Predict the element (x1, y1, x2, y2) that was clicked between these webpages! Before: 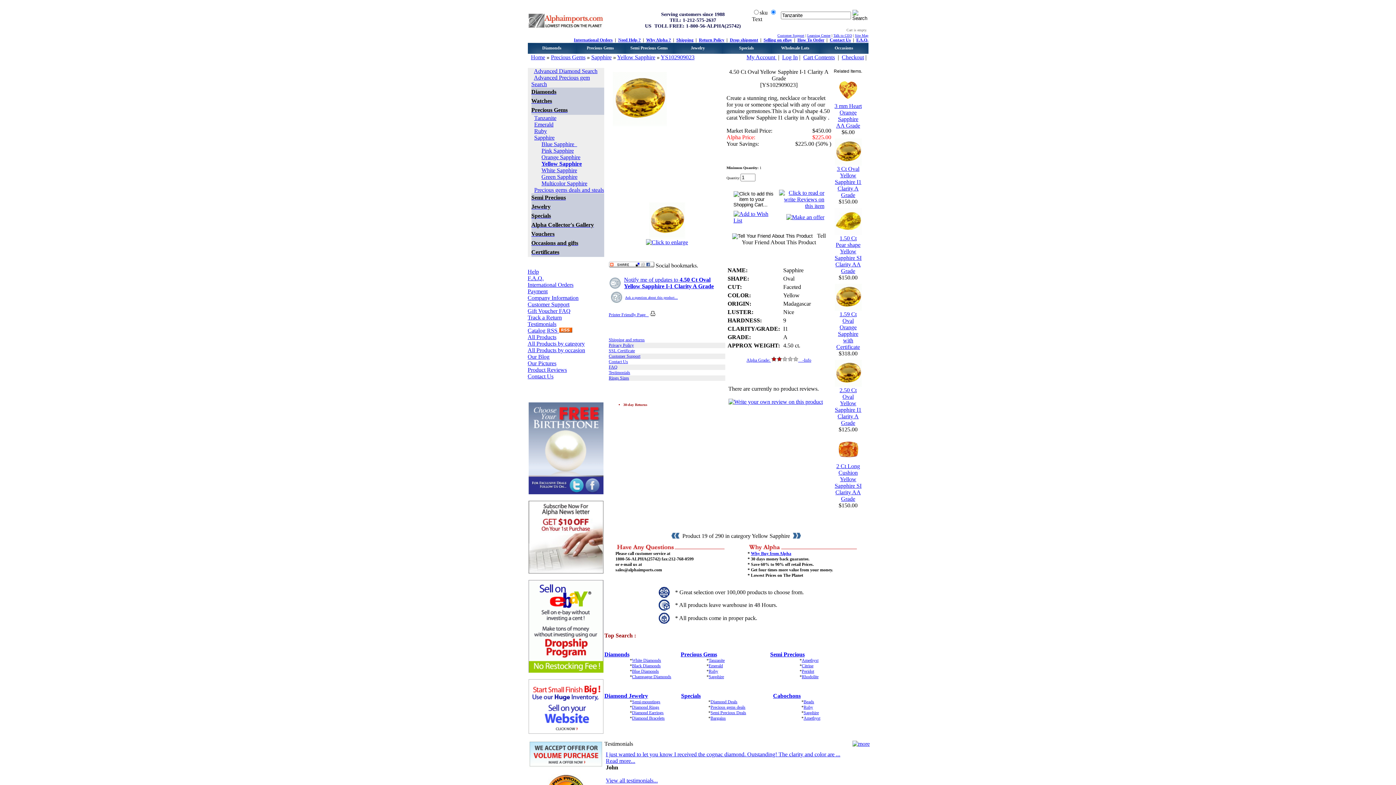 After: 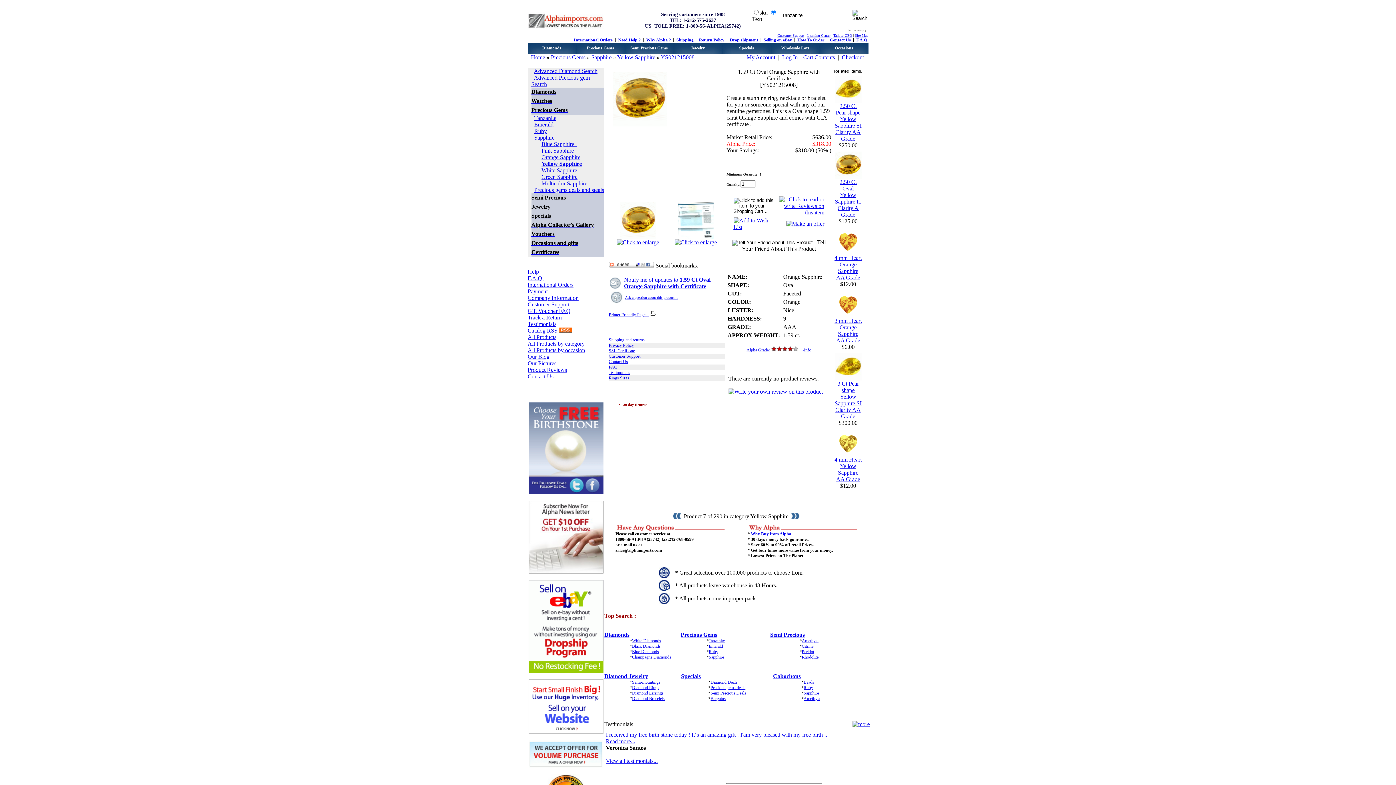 Action: bbox: (834, 306, 862, 312)